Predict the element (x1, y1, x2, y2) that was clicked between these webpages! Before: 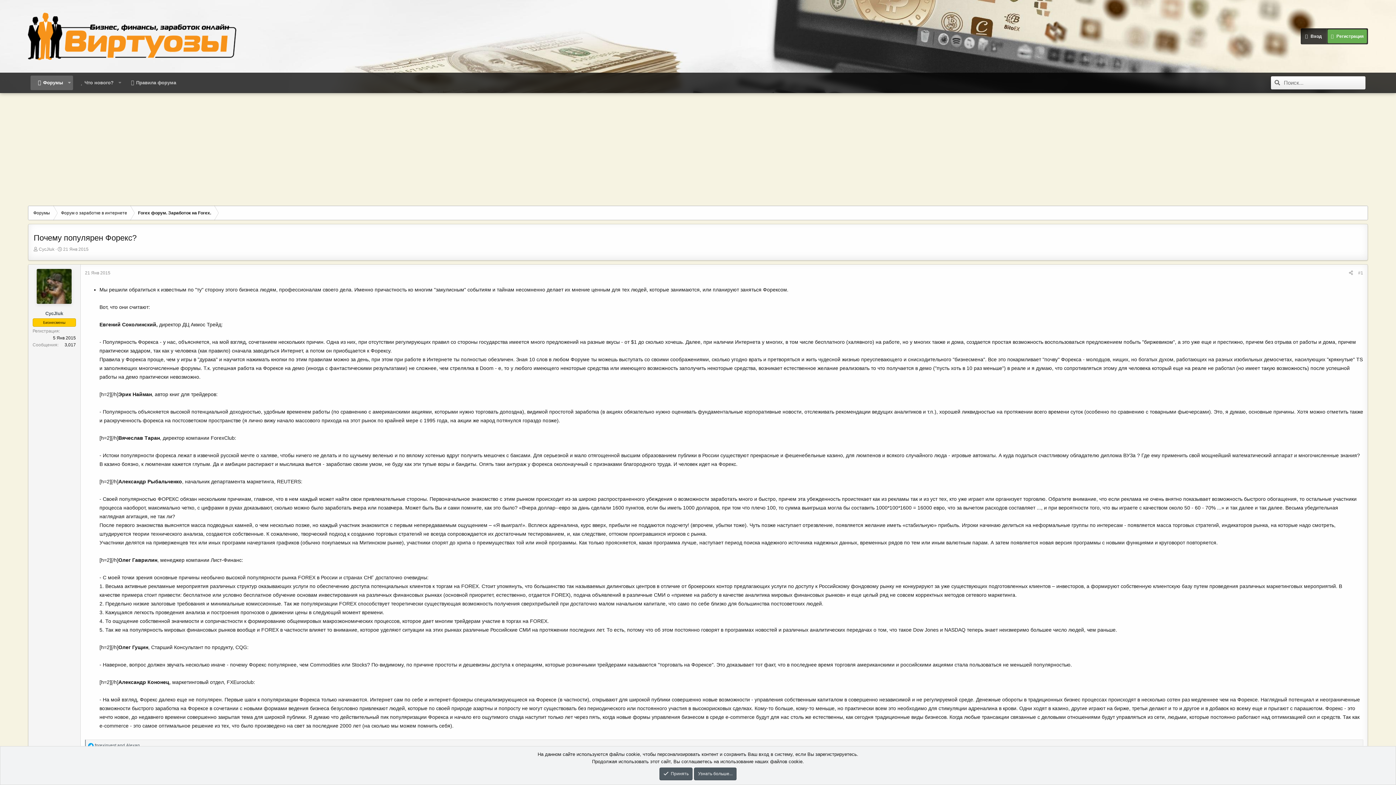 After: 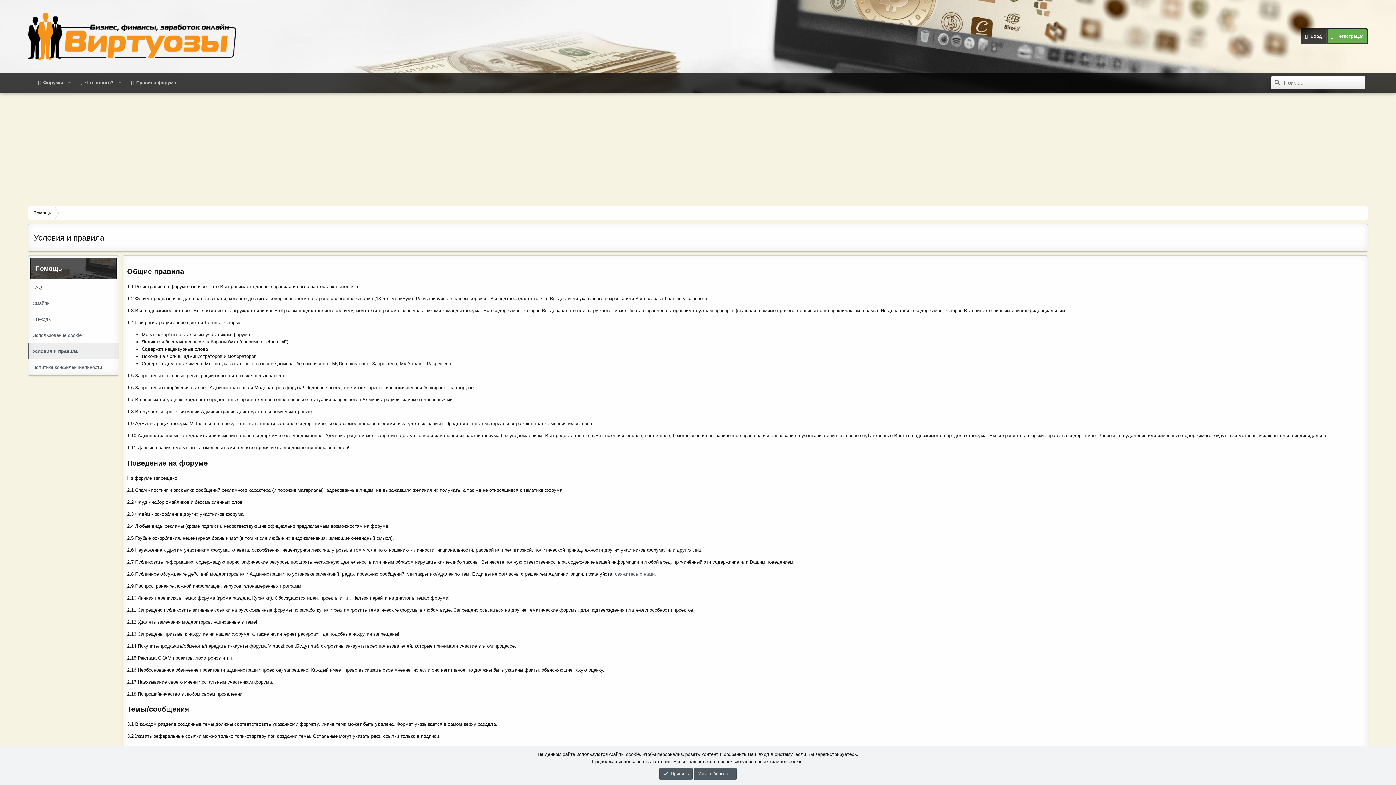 Action: bbox: (123, 75, 183, 90) label: Правила форума